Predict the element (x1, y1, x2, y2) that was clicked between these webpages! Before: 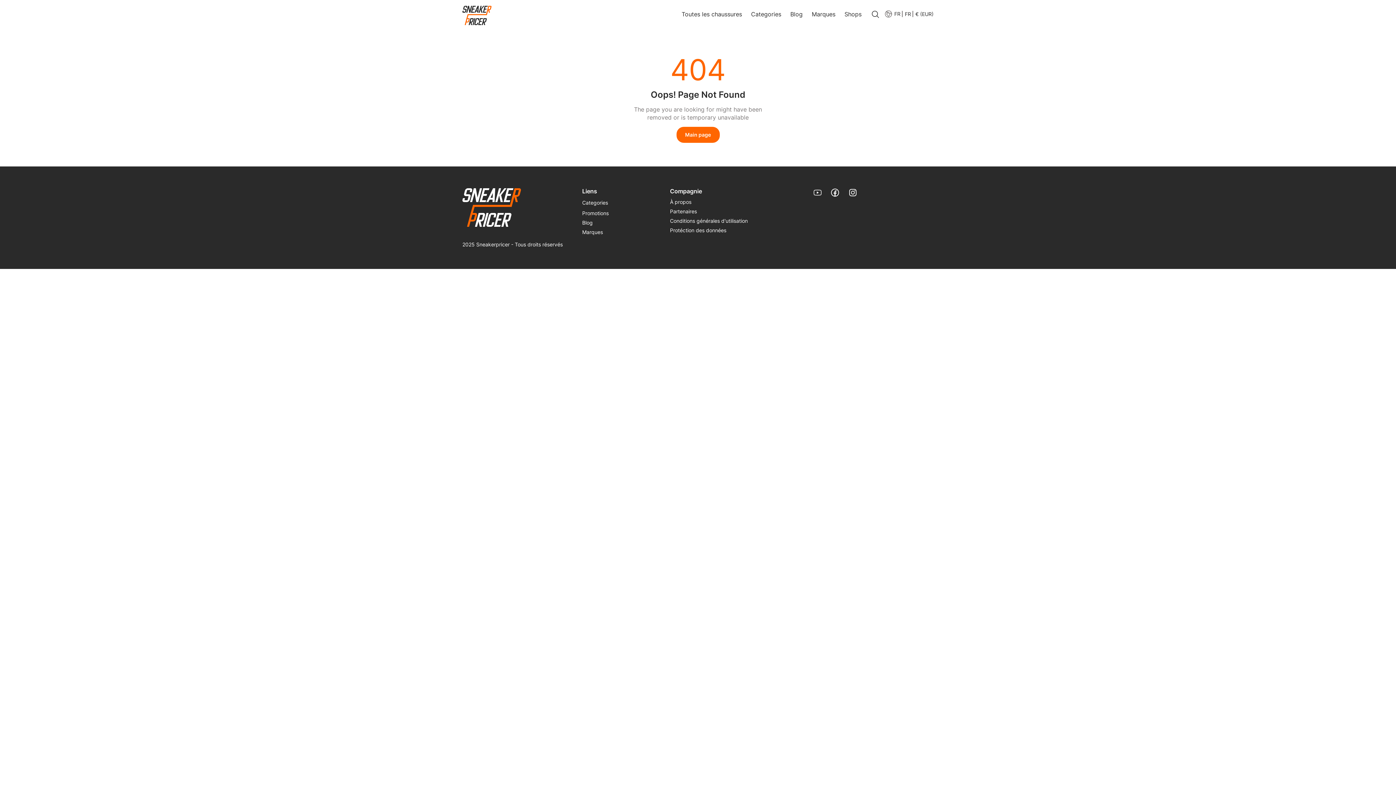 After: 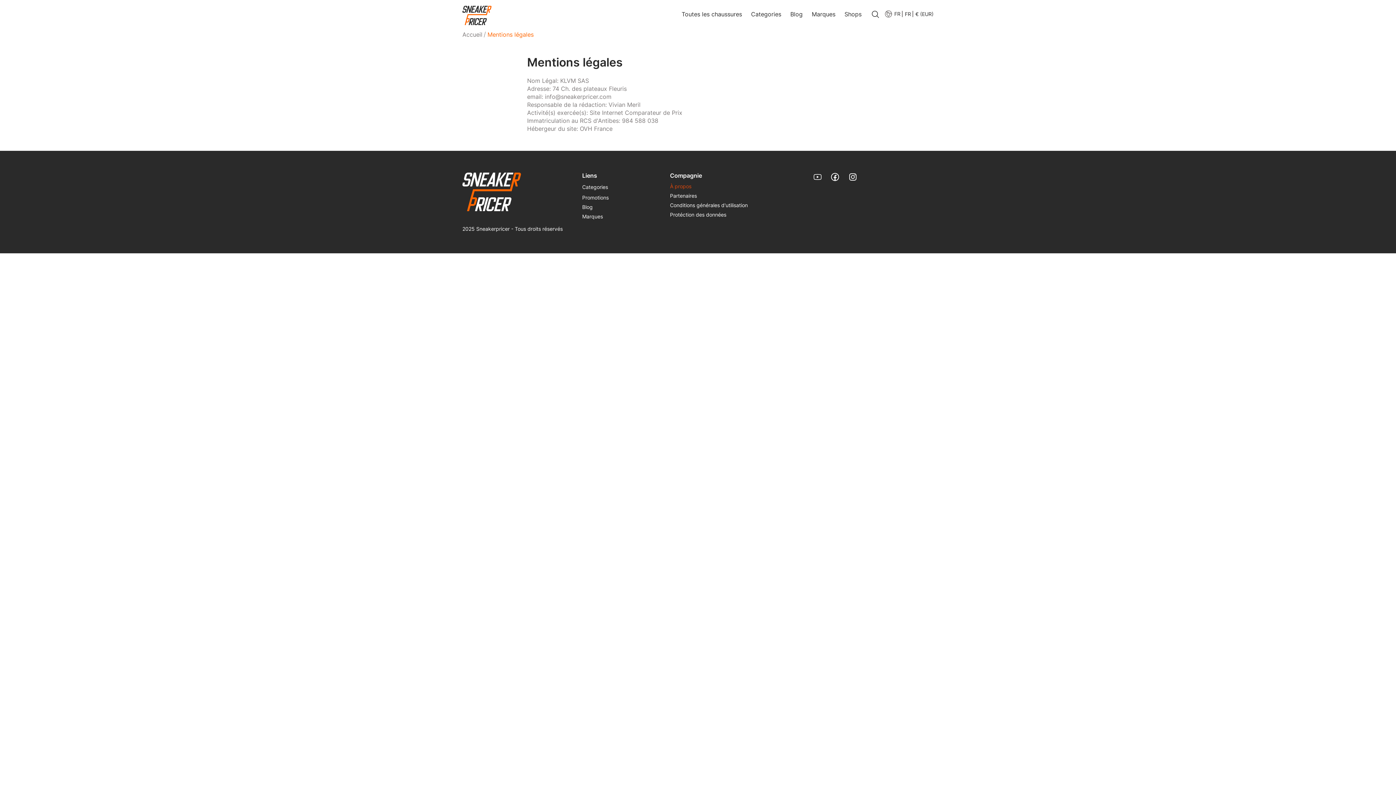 Action: bbox: (670, 198, 691, 204) label: go to about us page